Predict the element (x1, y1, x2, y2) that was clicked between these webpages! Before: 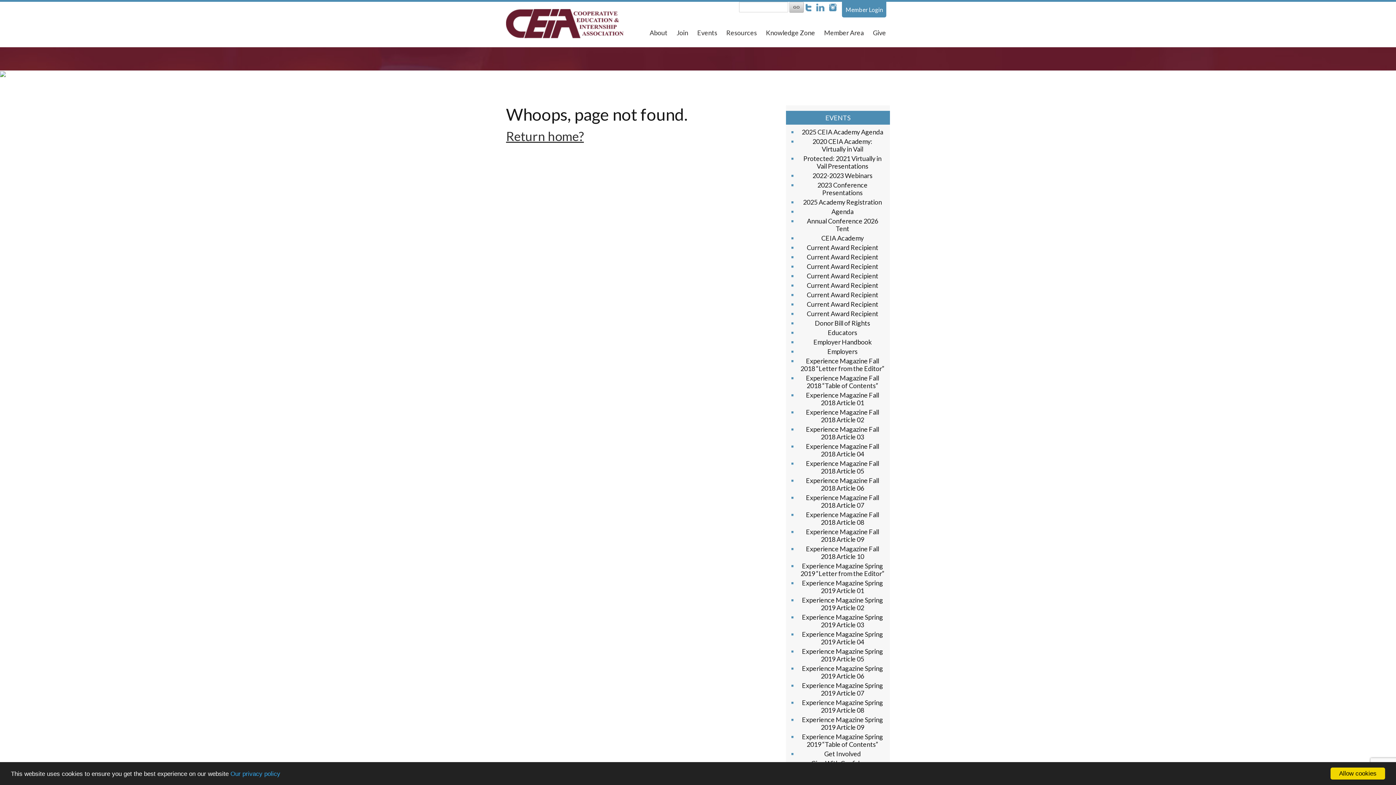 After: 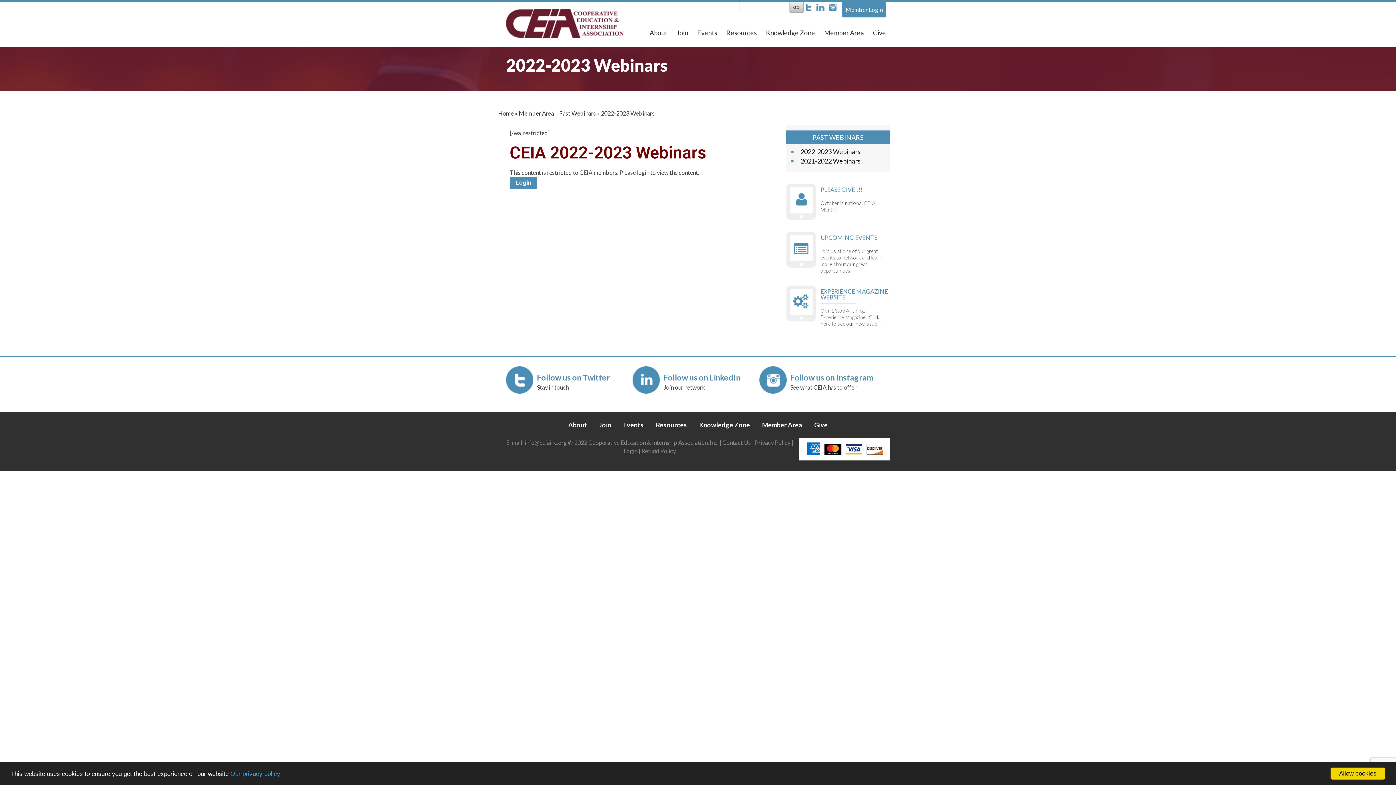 Action: bbox: (812, 171, 872, 179) label: 2022-2023 Webinars